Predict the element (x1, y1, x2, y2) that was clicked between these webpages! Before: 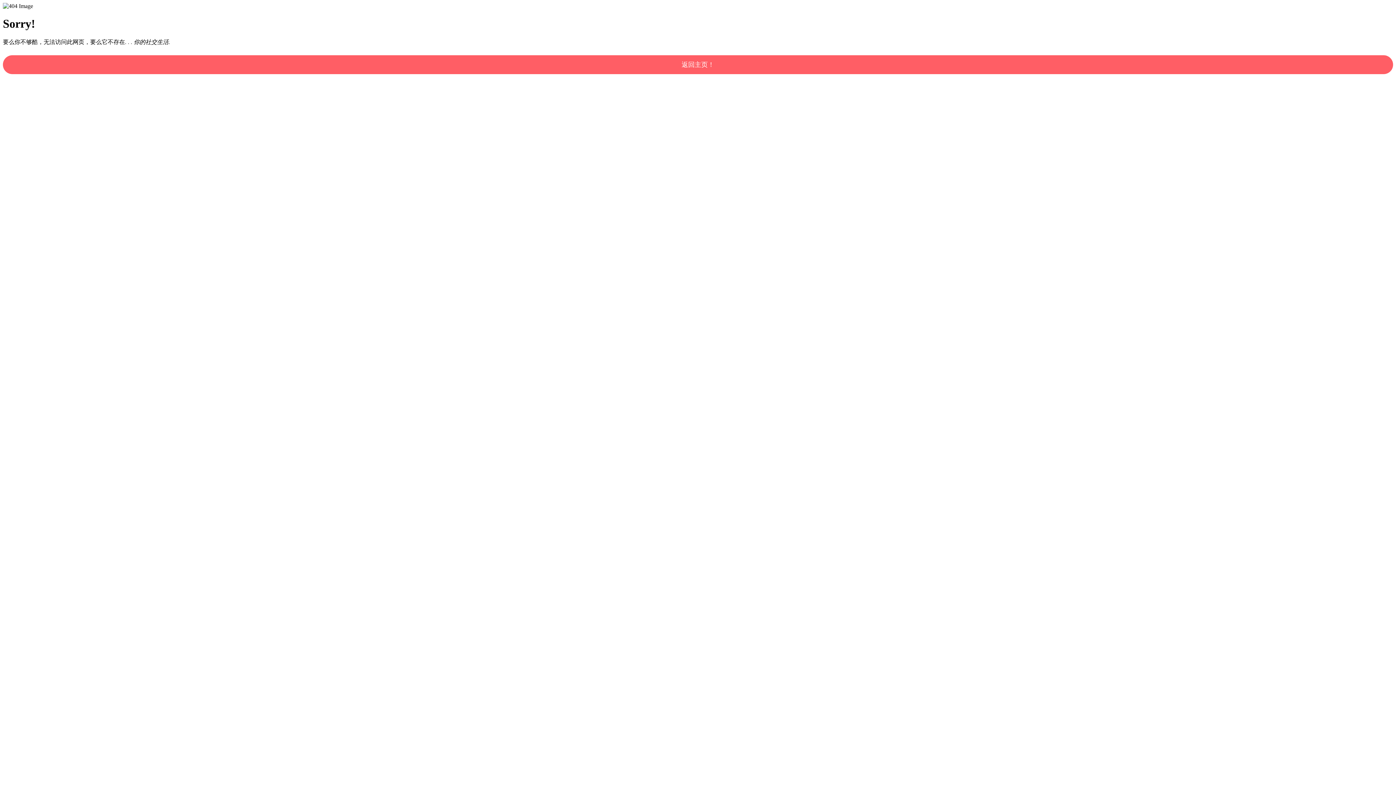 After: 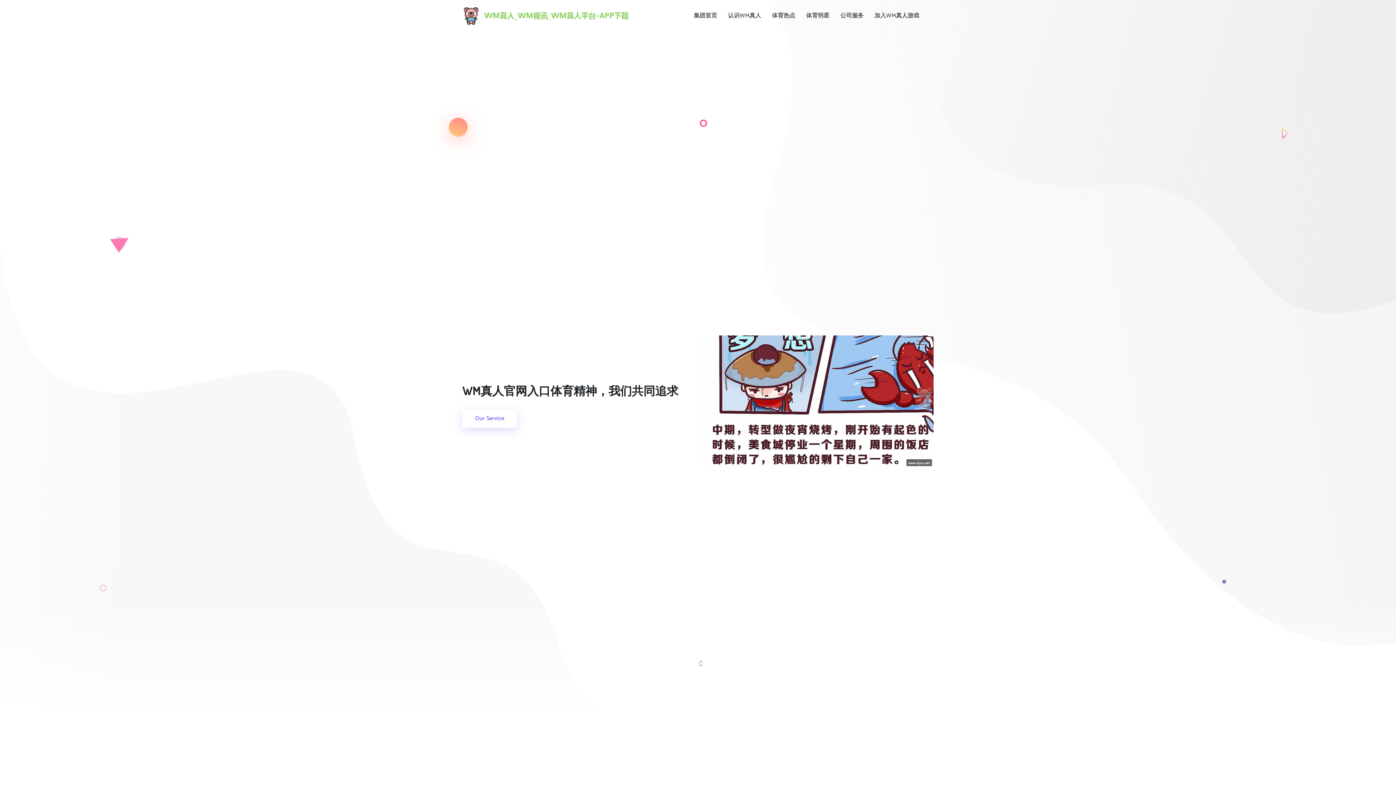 Action: bbox: (2, 55, 1393, 74) label: 返回主页！